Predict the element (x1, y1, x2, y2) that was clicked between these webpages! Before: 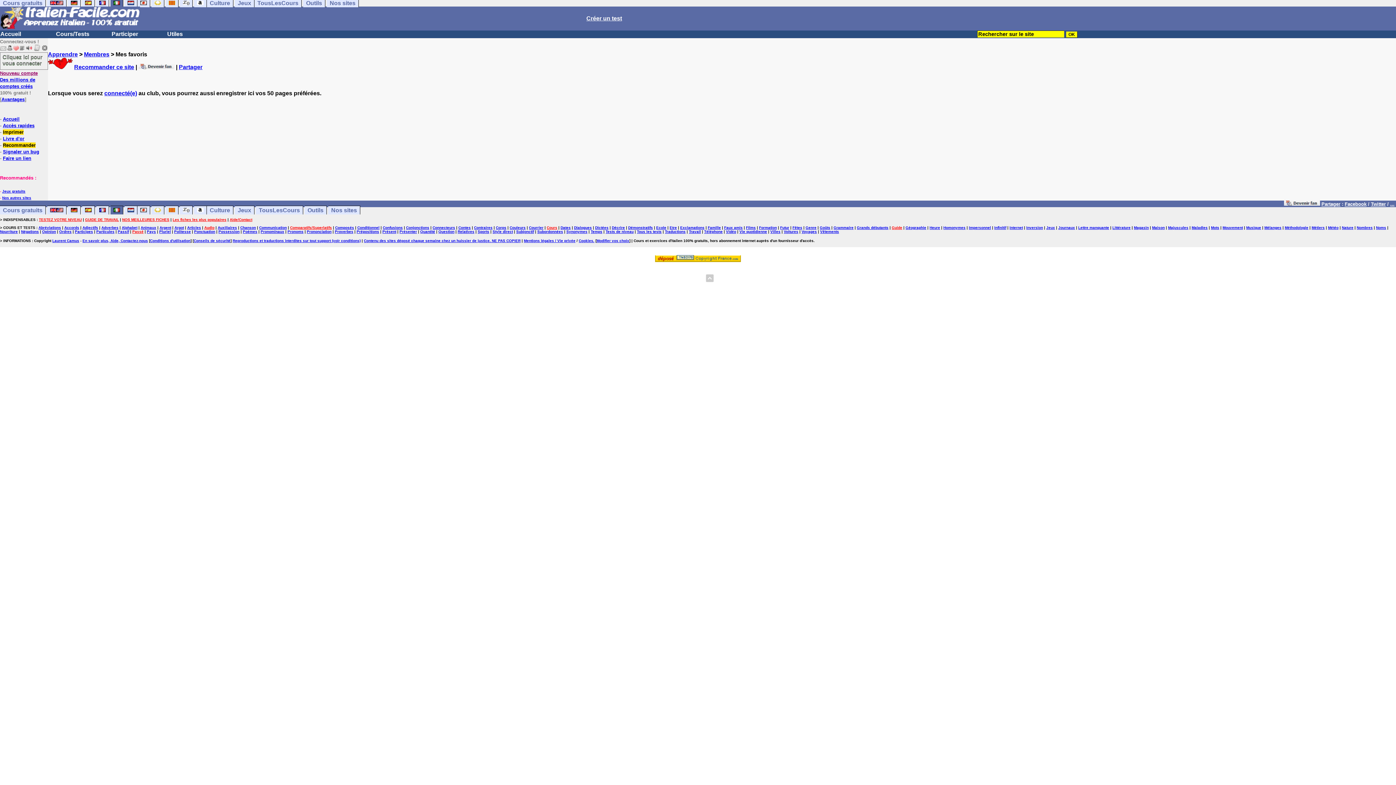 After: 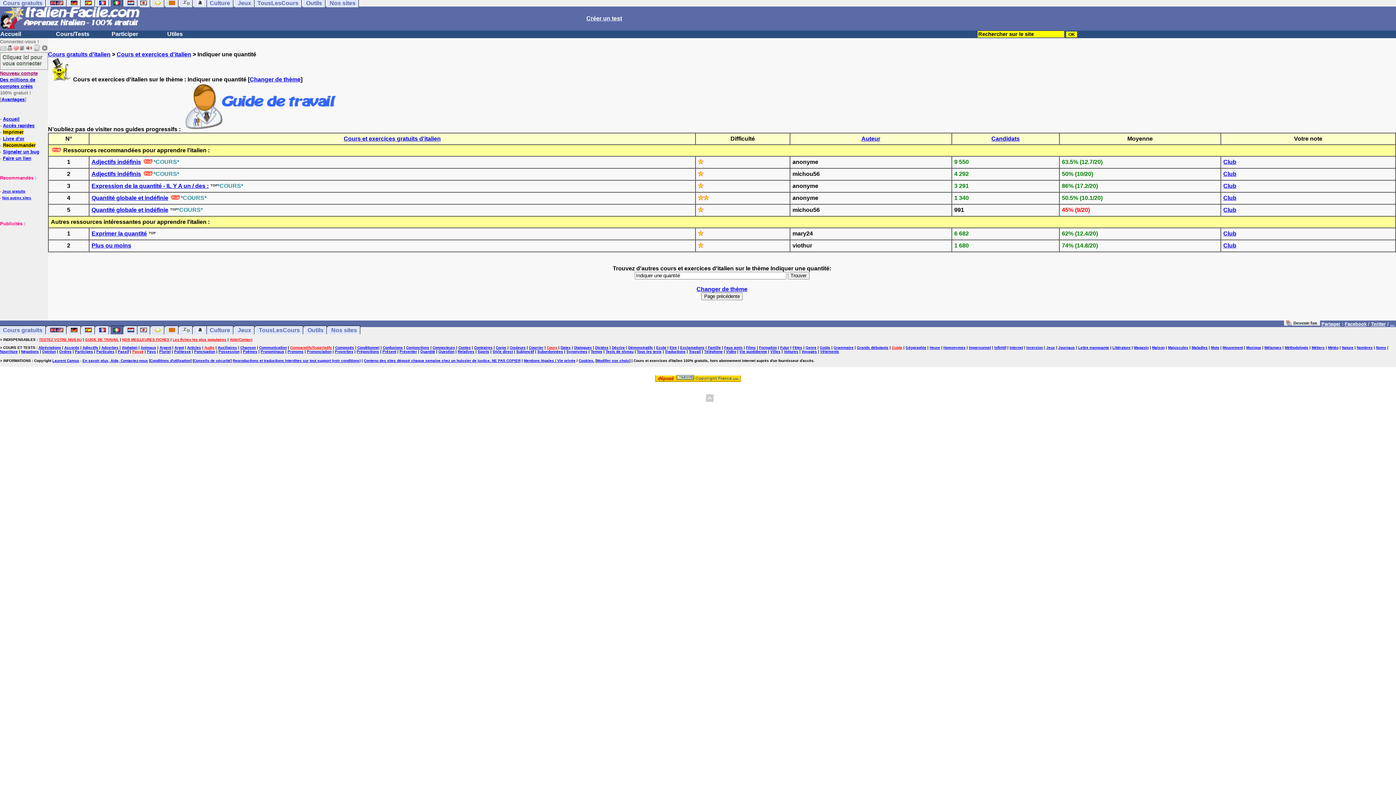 Action: label: Quantité bbox: (420, 229, 435, 233)